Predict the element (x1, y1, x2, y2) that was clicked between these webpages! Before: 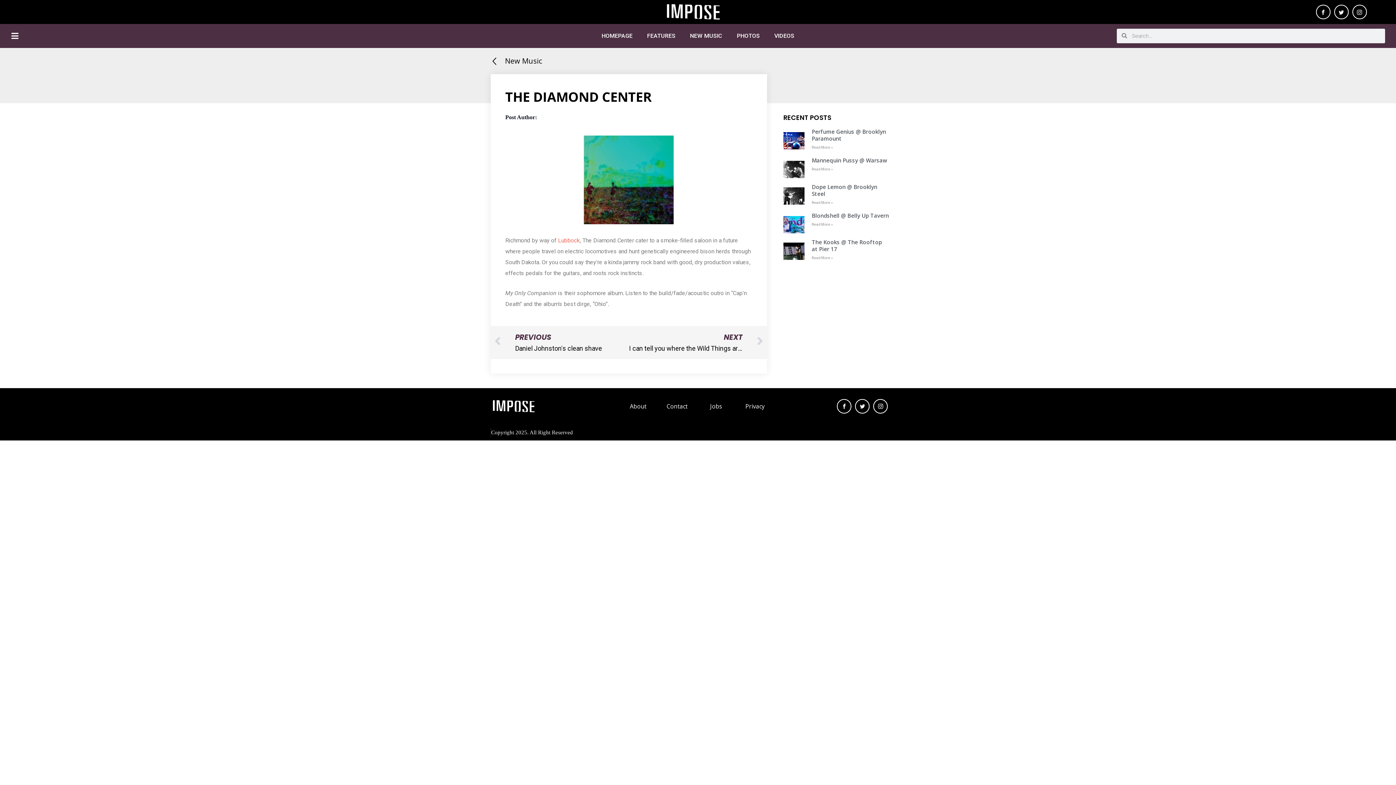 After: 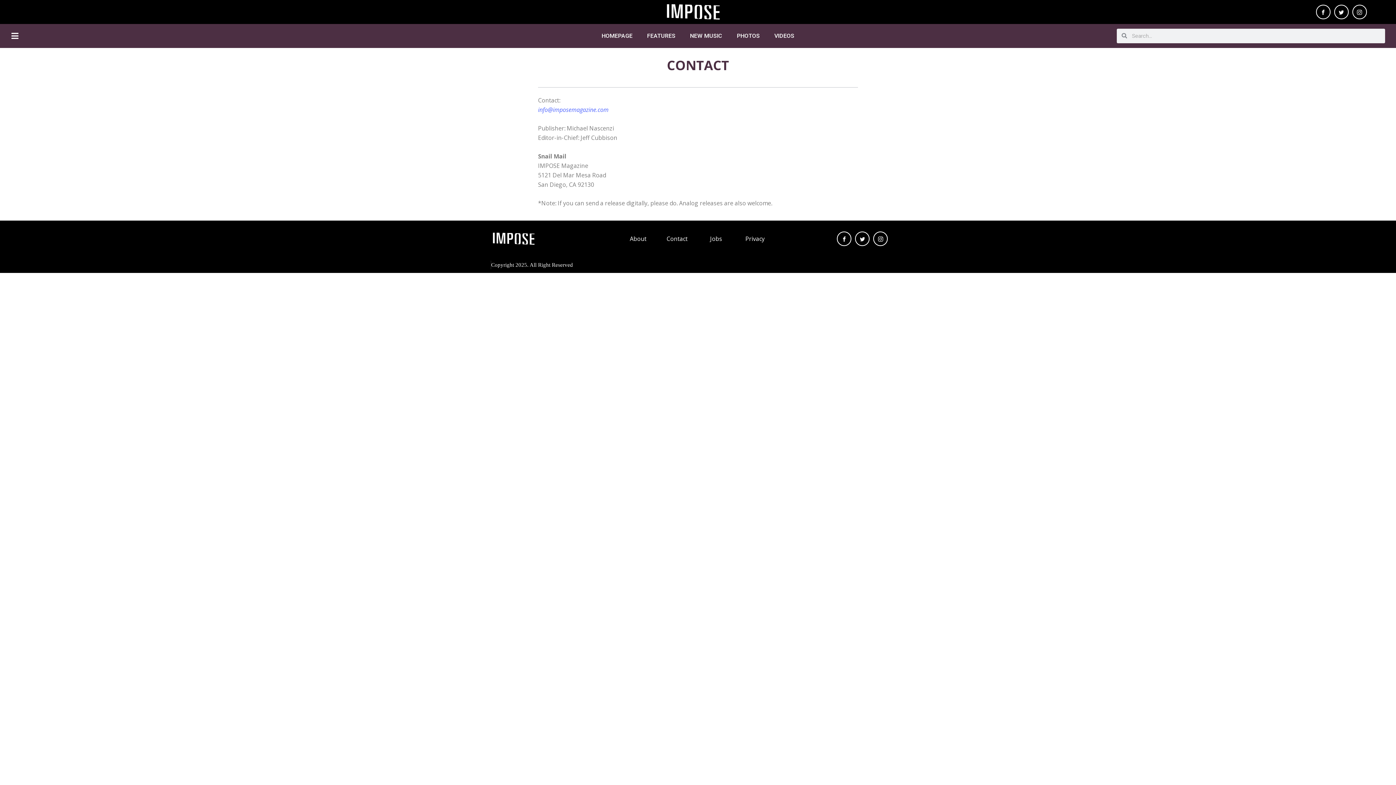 Action: label: Contact bbox: (666, 401, 687, 411)